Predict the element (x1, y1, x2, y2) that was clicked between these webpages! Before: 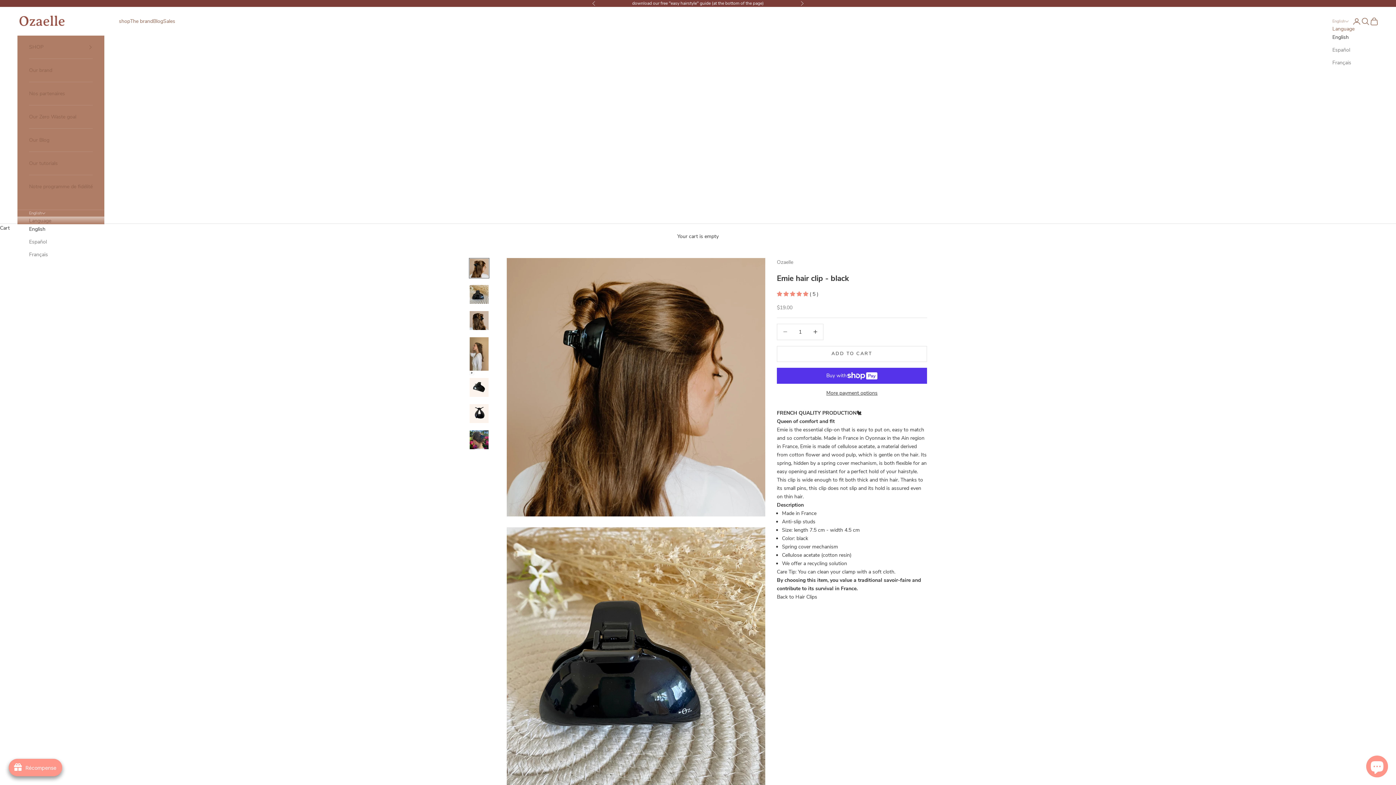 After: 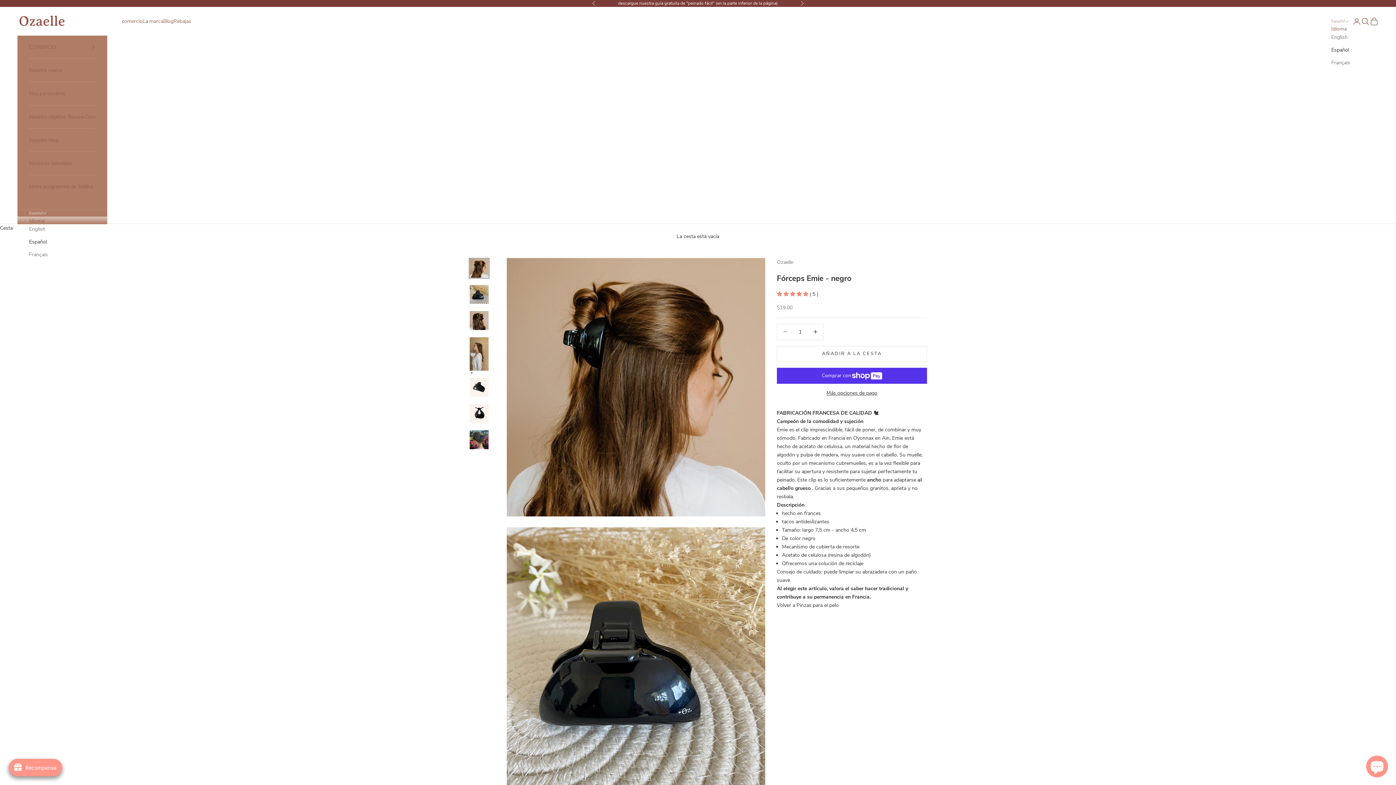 Action: bbox: (1332, 45, 1354, 54) label: Español